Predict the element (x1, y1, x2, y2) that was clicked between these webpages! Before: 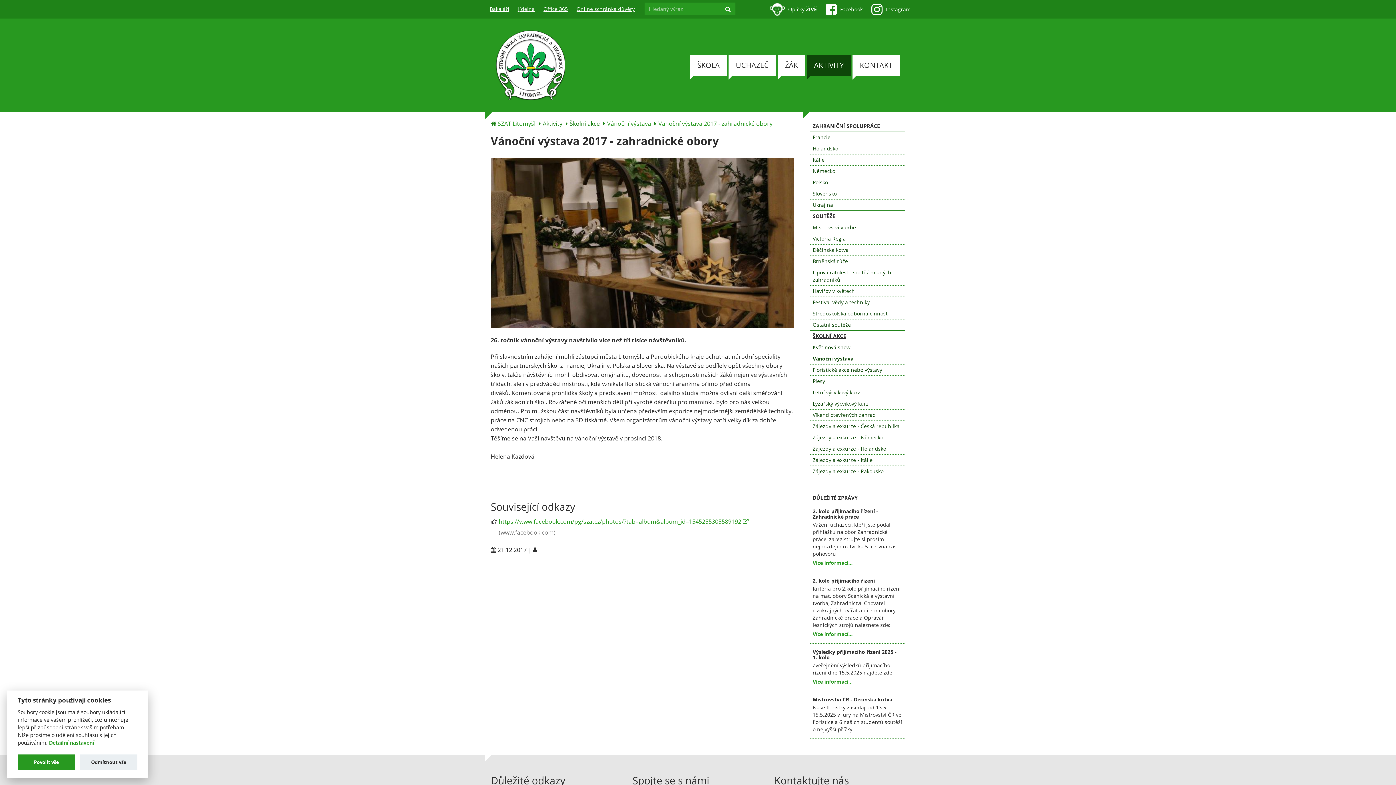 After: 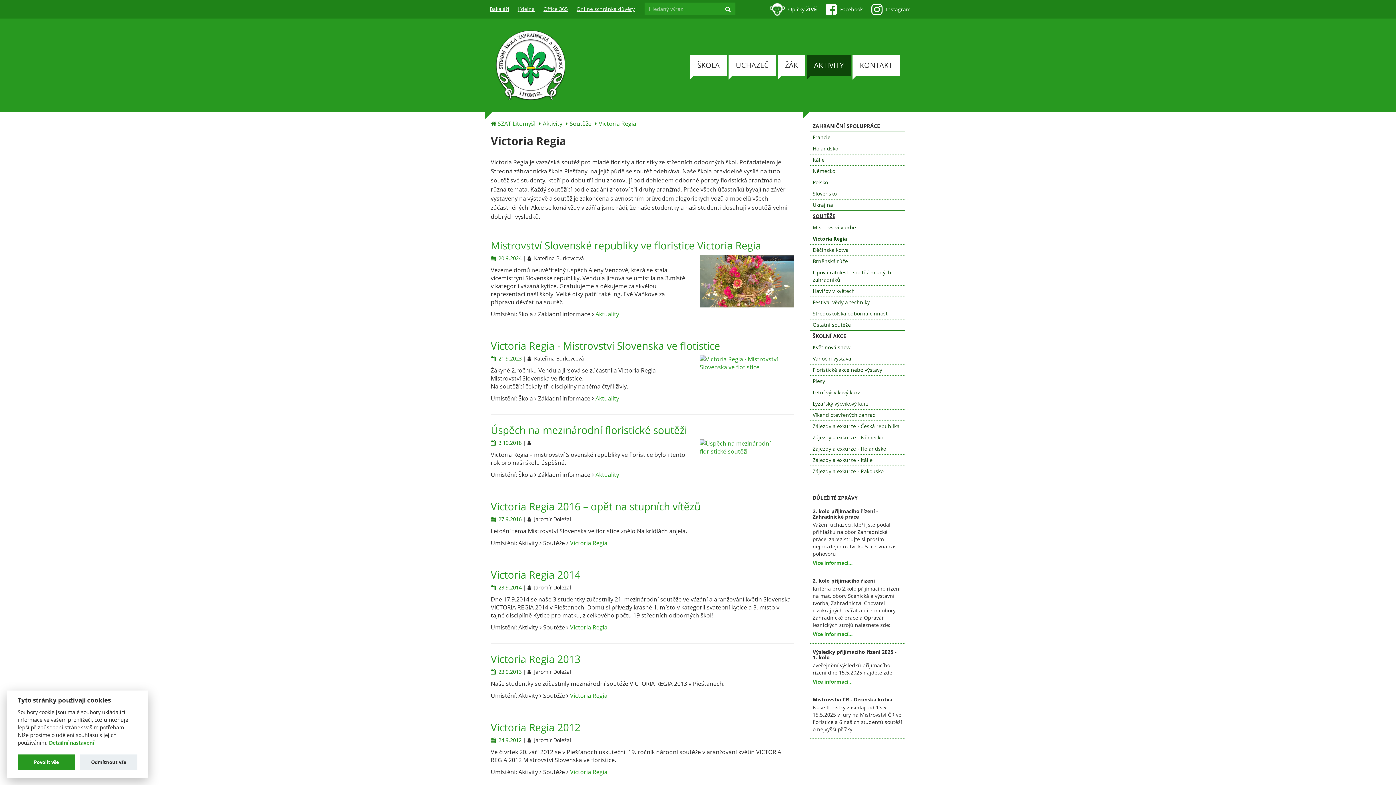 Action: bbox: (810, 233, 905, 244) label: Victoria Regia